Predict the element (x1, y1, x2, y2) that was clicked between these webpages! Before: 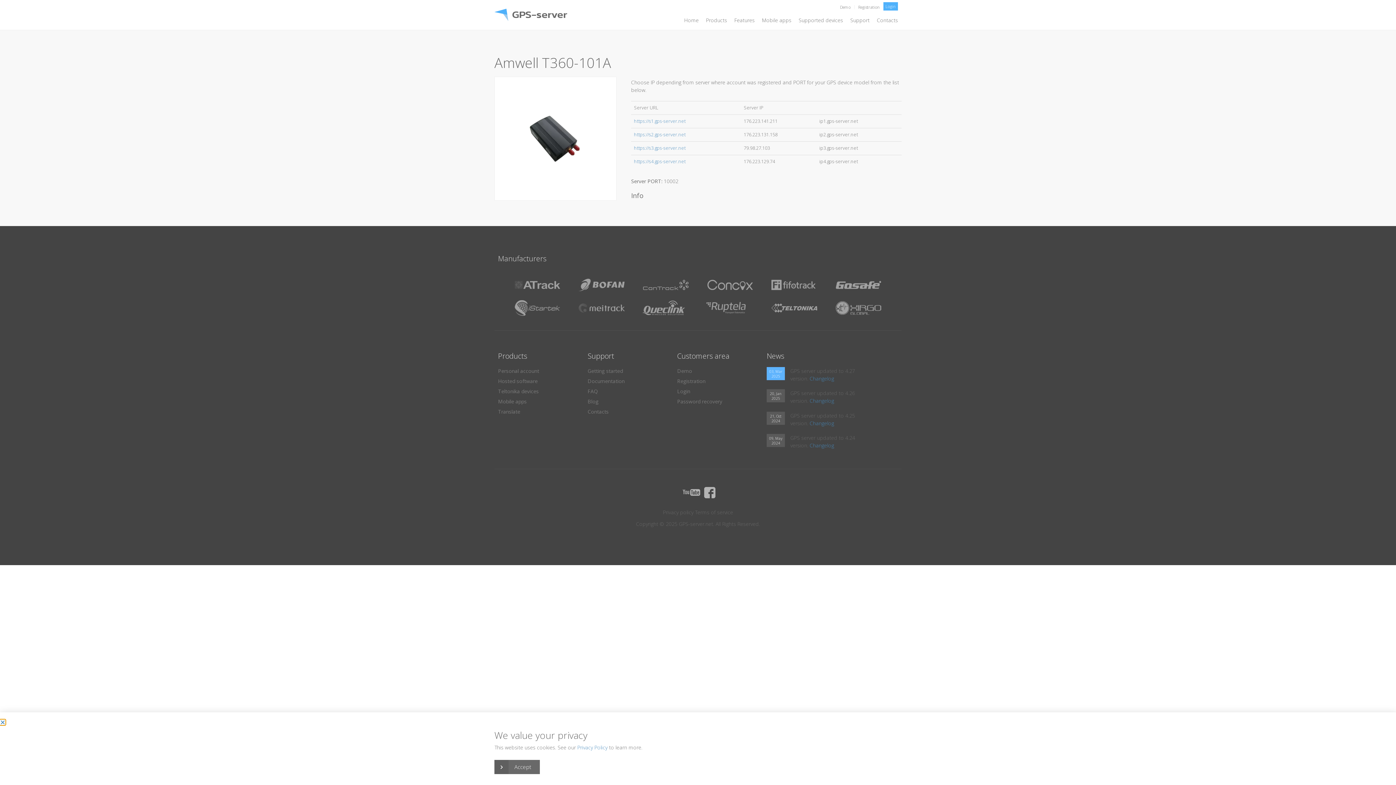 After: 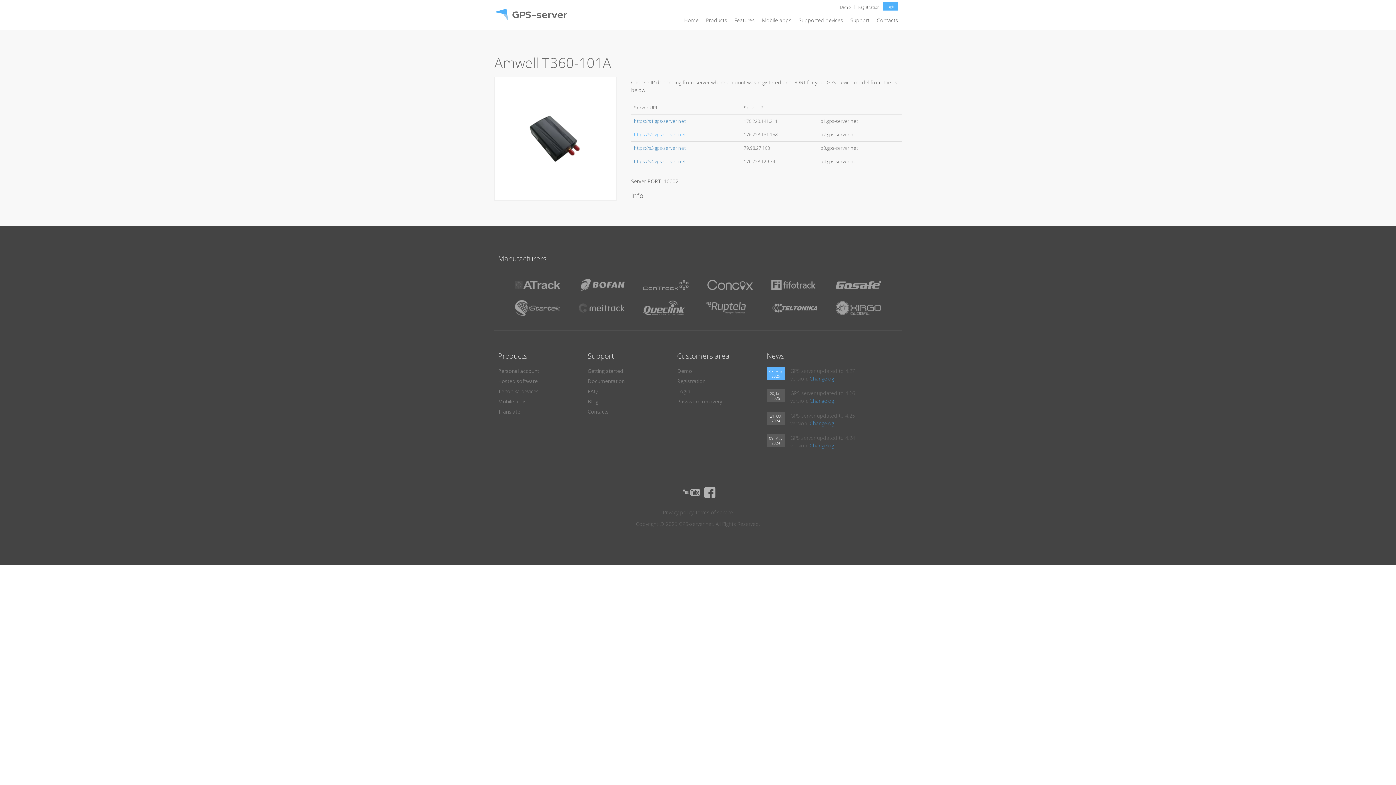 Action: label: https://s2.gps-server.net bbox: (634, 131, 685, 137)